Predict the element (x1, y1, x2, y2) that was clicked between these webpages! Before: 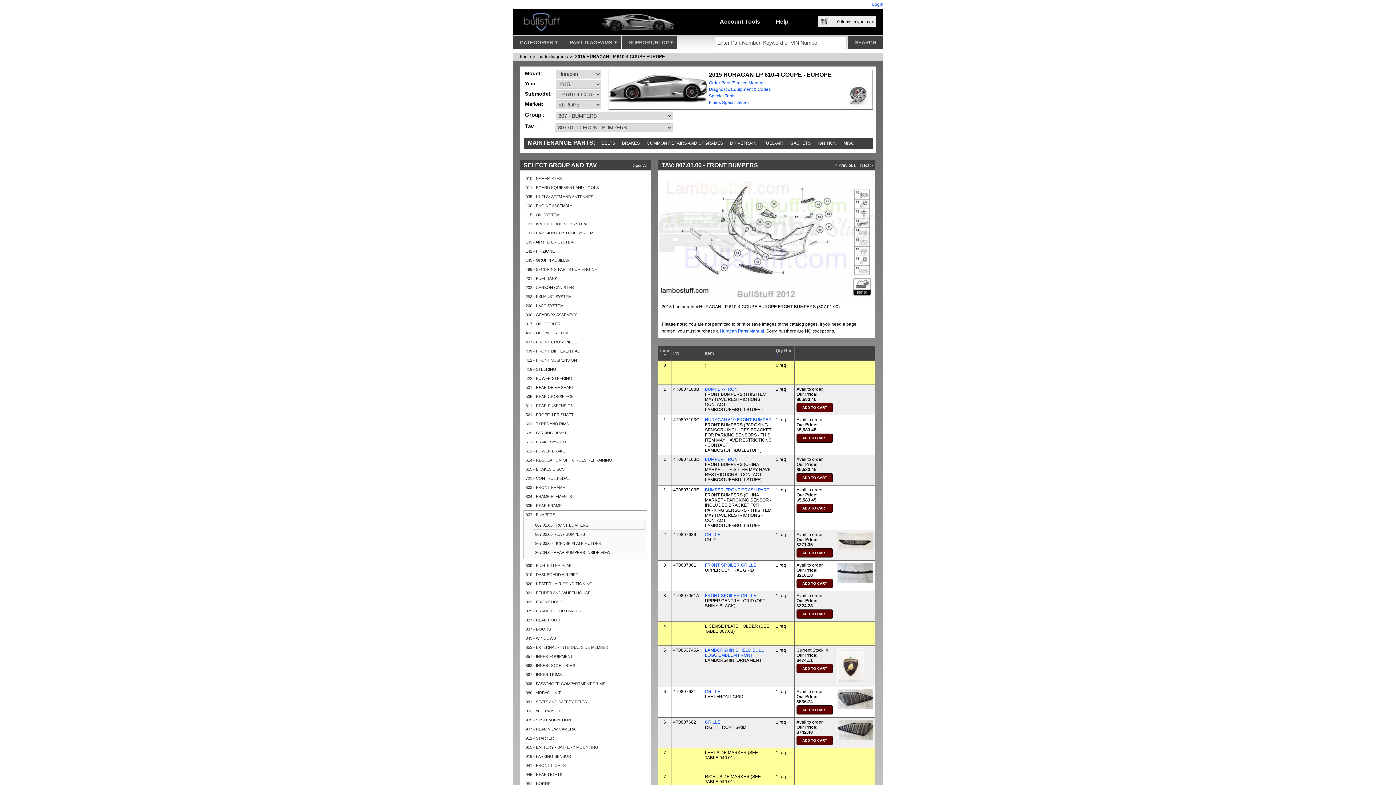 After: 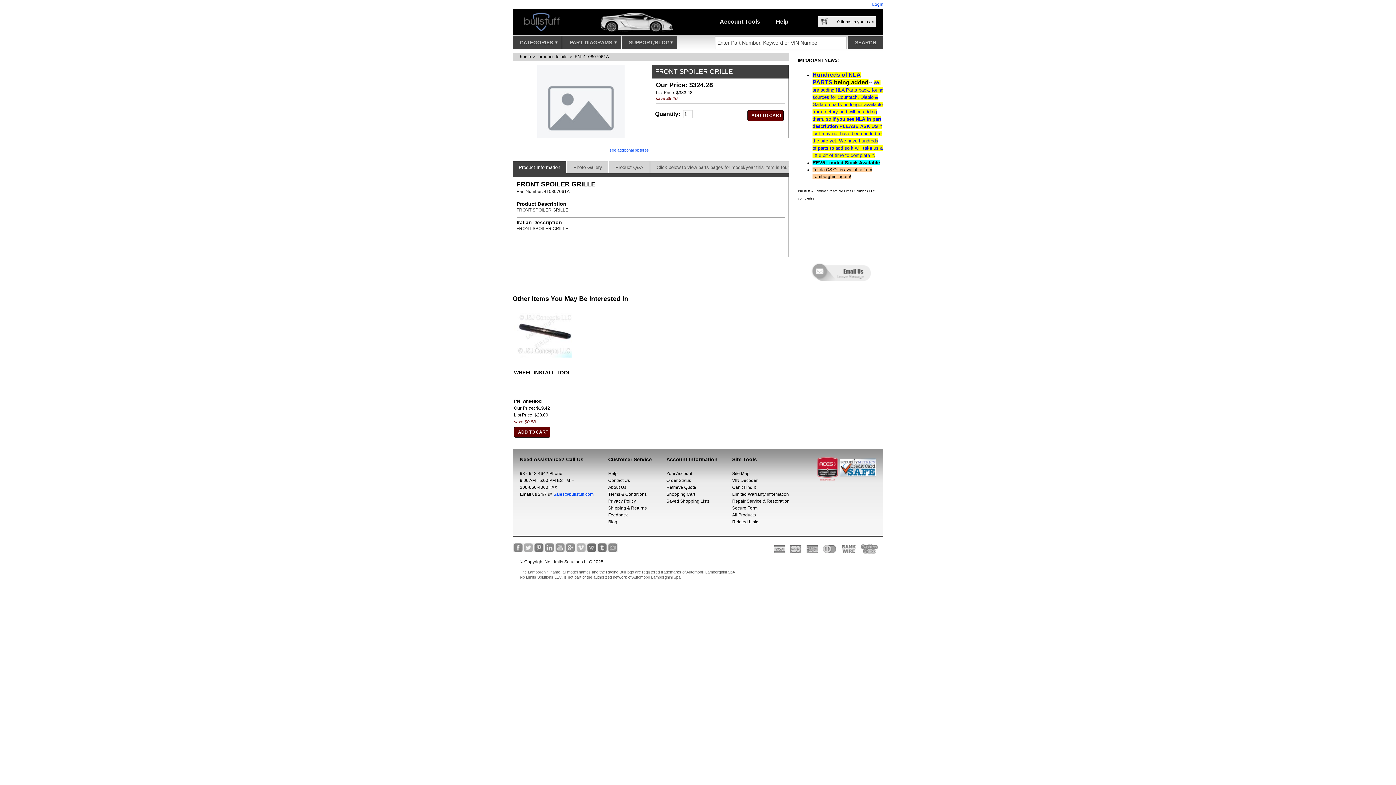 Action: label: FRONT SPOILER GRILLE bbox: (705, 593, 756, 598)